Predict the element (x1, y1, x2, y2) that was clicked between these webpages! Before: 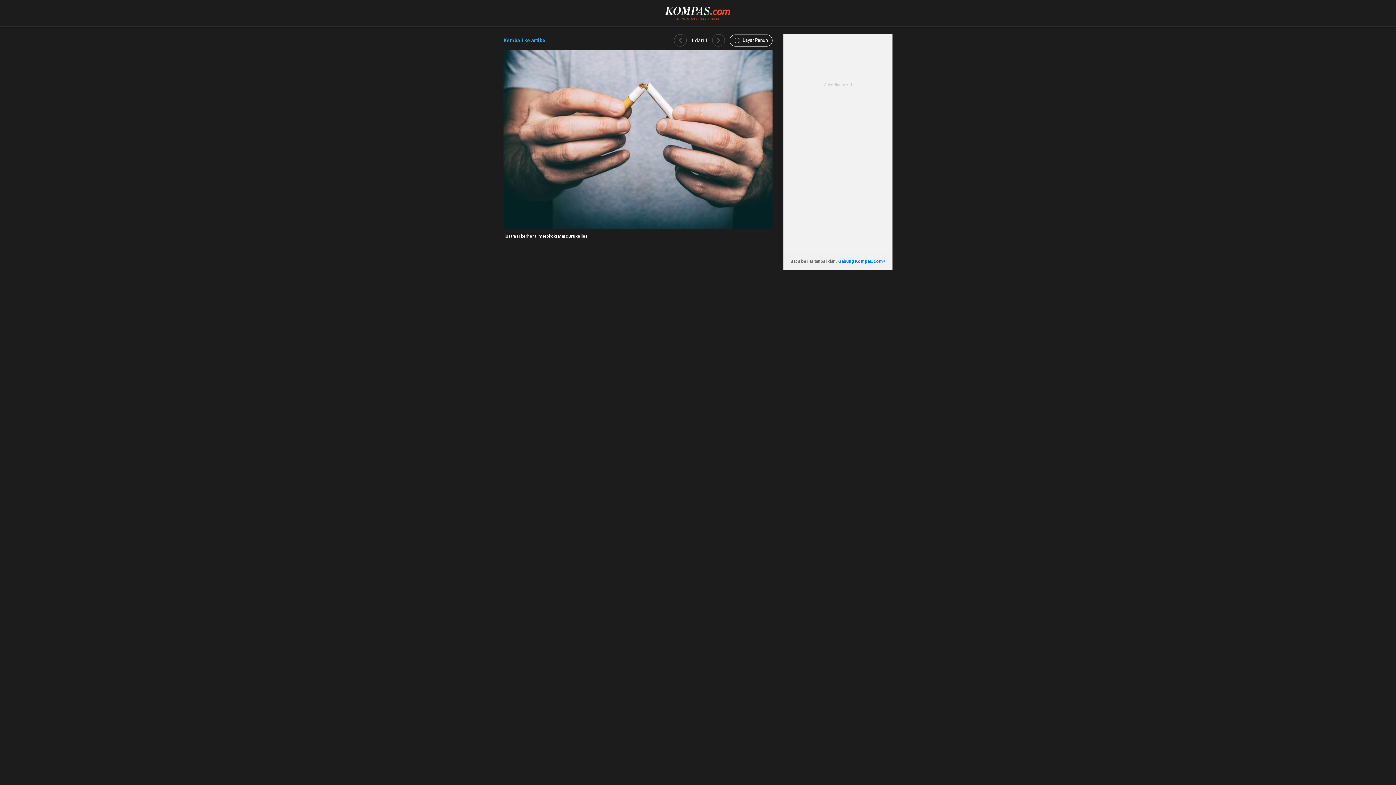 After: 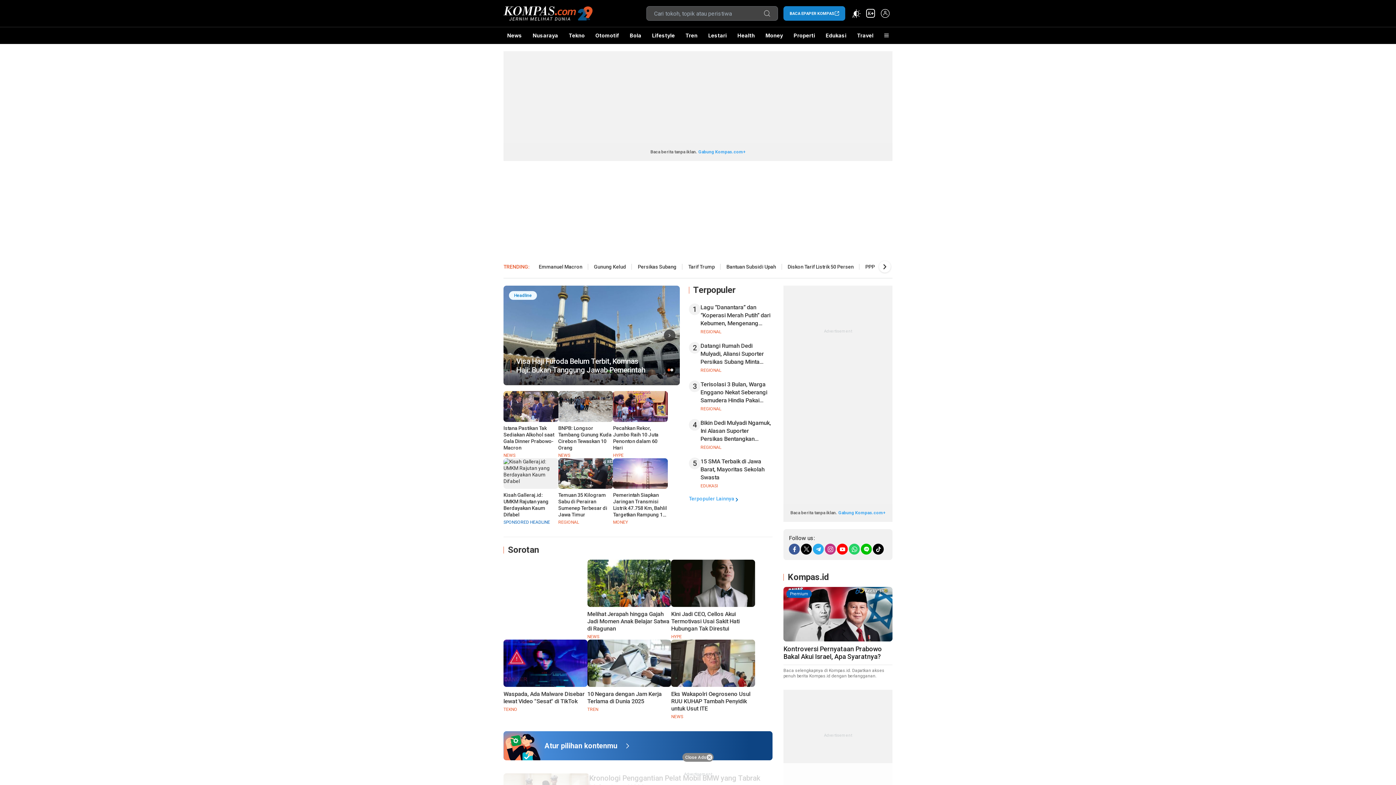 Action: bbox: (665, 5, 731, 11)